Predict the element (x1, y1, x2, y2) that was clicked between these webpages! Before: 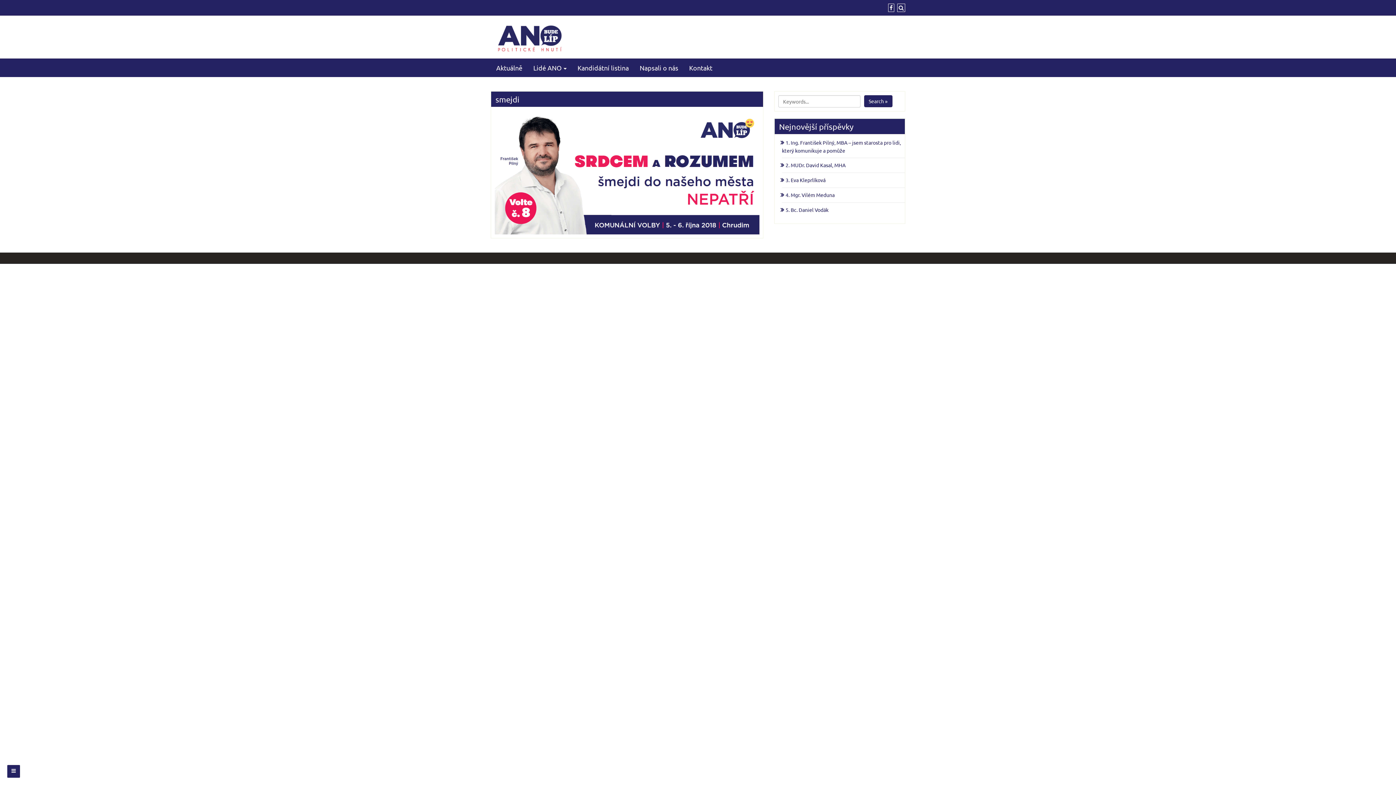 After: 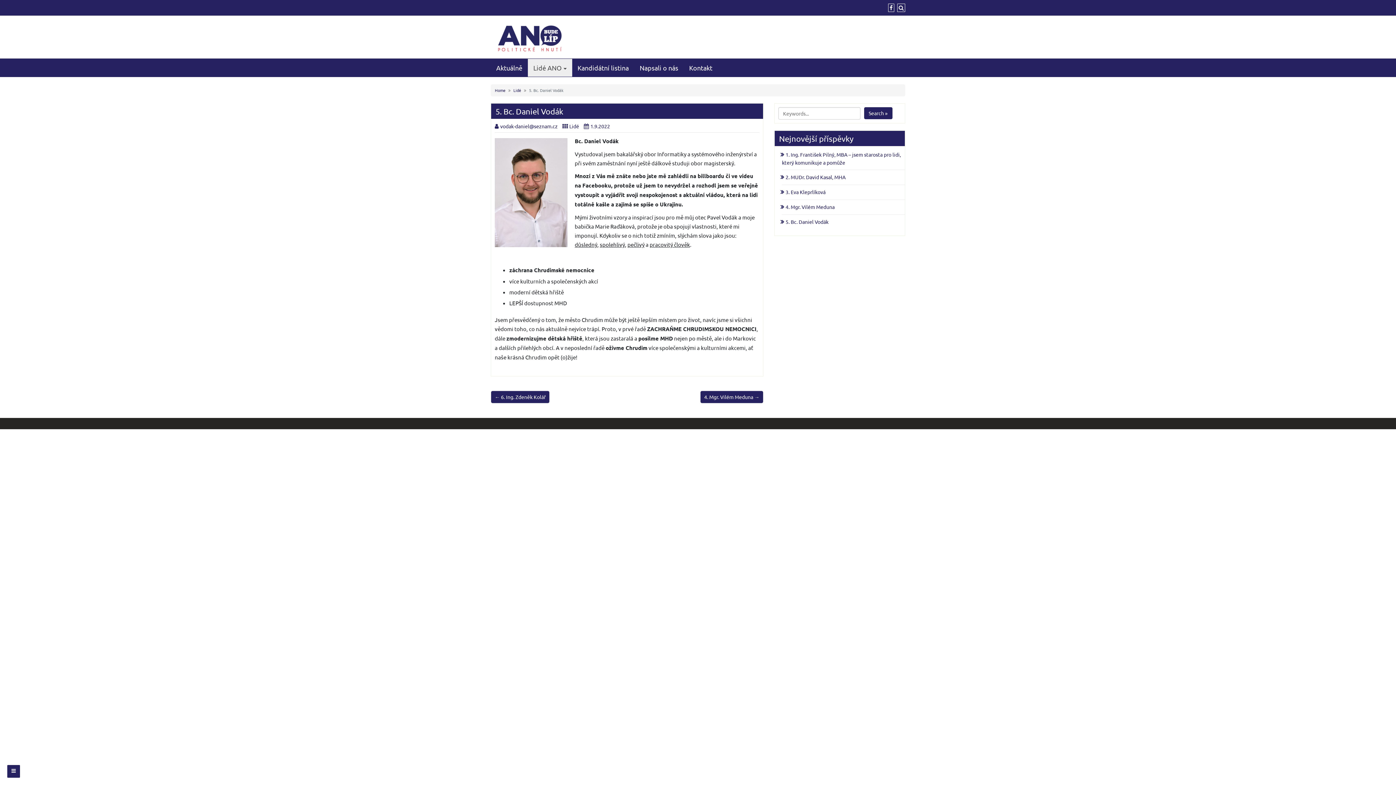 Action: label: 5. Bc. Daniel Vodák bbox: (782, 206, 828, 213)